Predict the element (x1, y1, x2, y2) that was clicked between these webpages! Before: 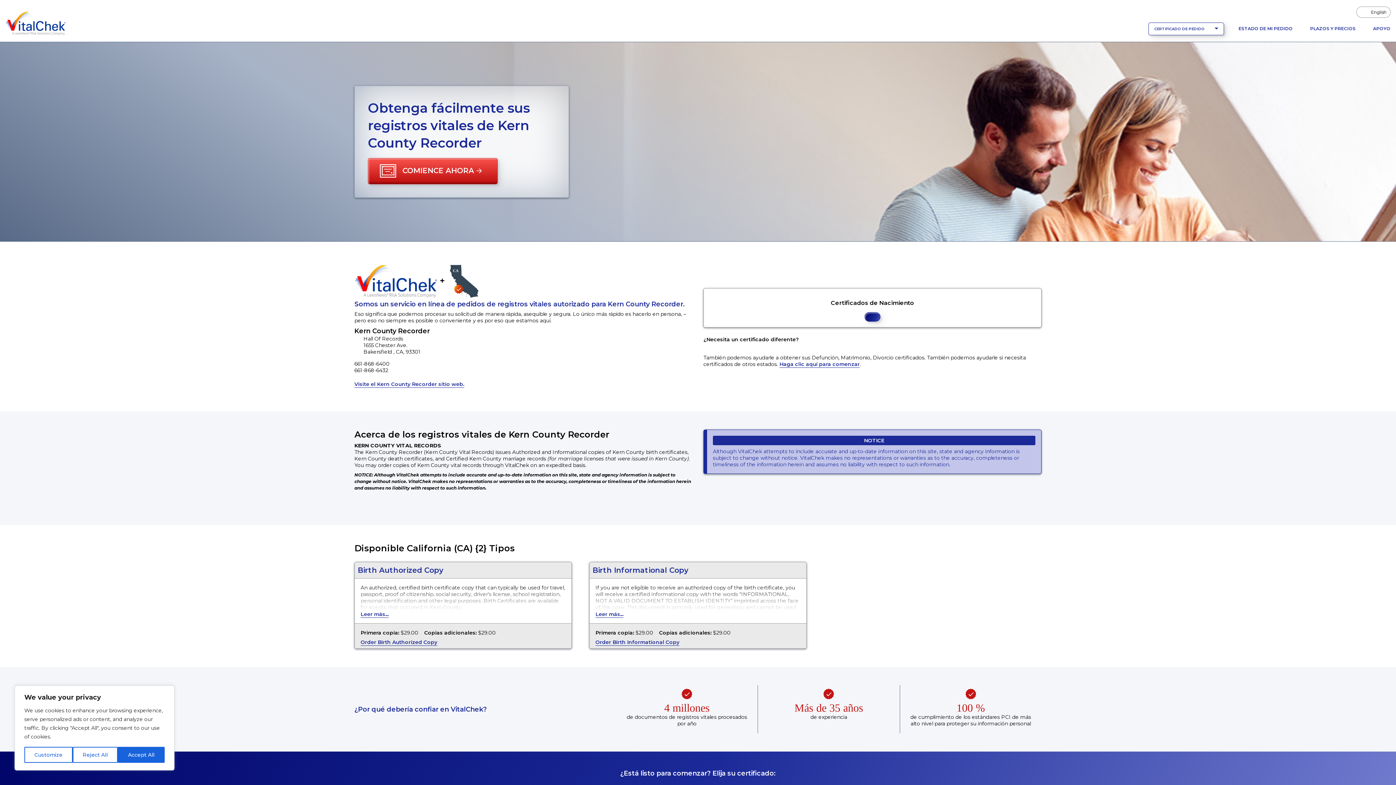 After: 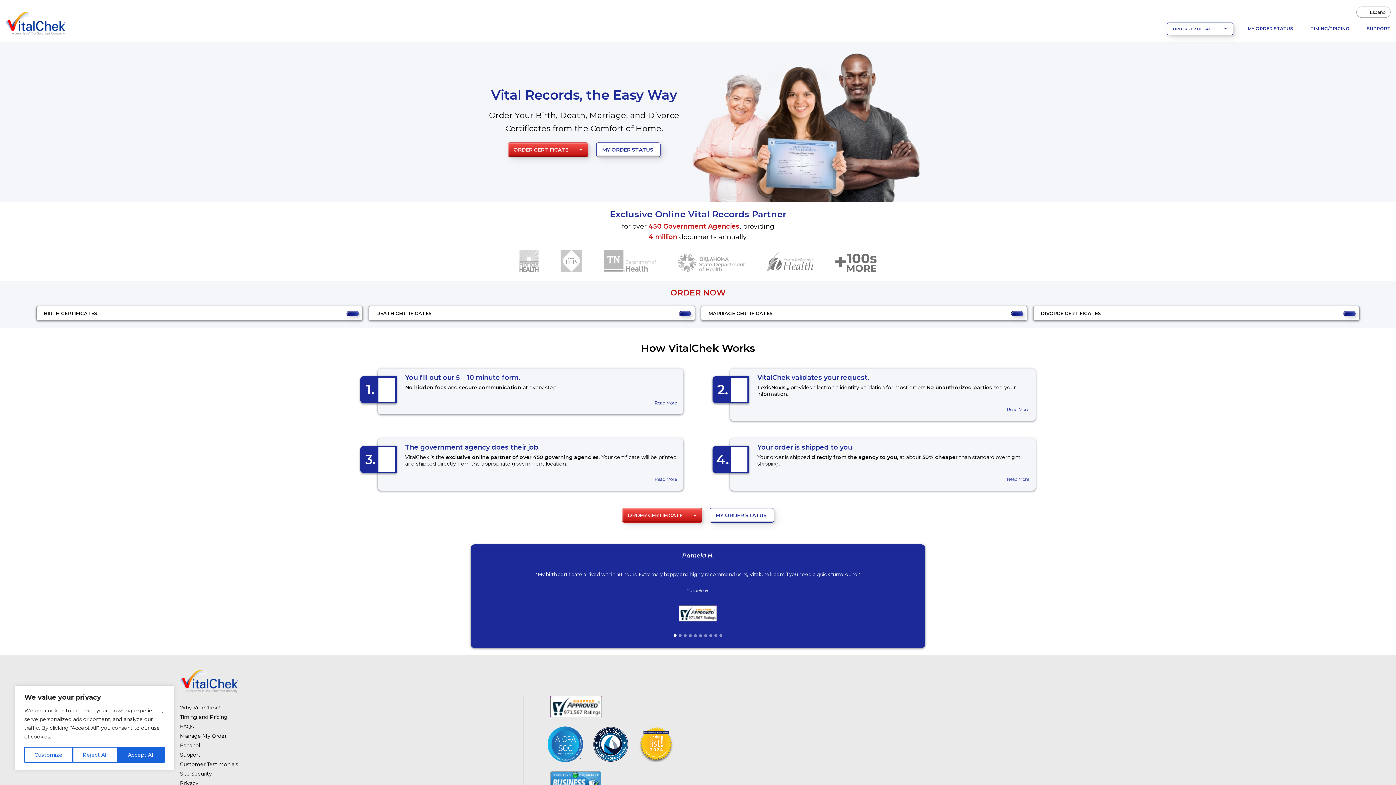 Action: bbox: (5, 9, 65, 35)